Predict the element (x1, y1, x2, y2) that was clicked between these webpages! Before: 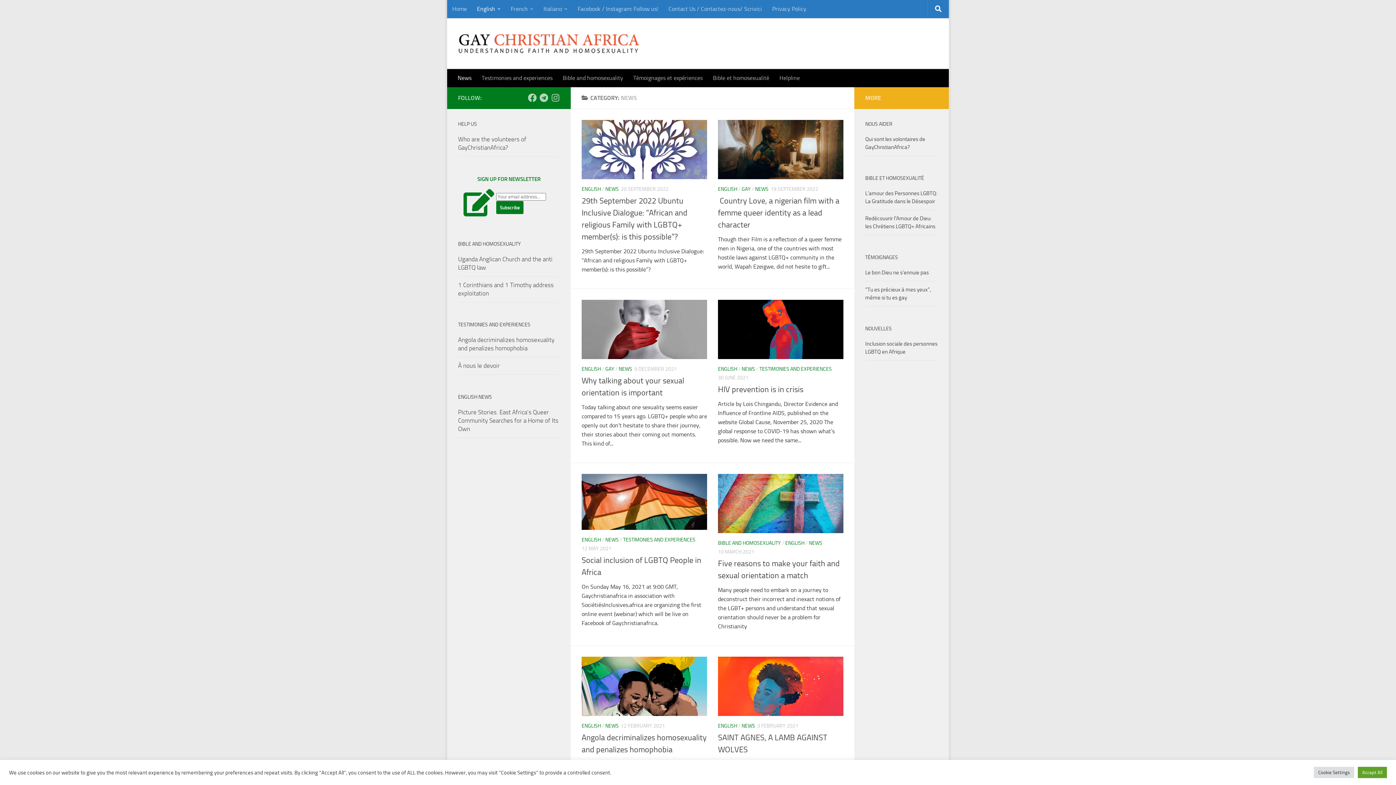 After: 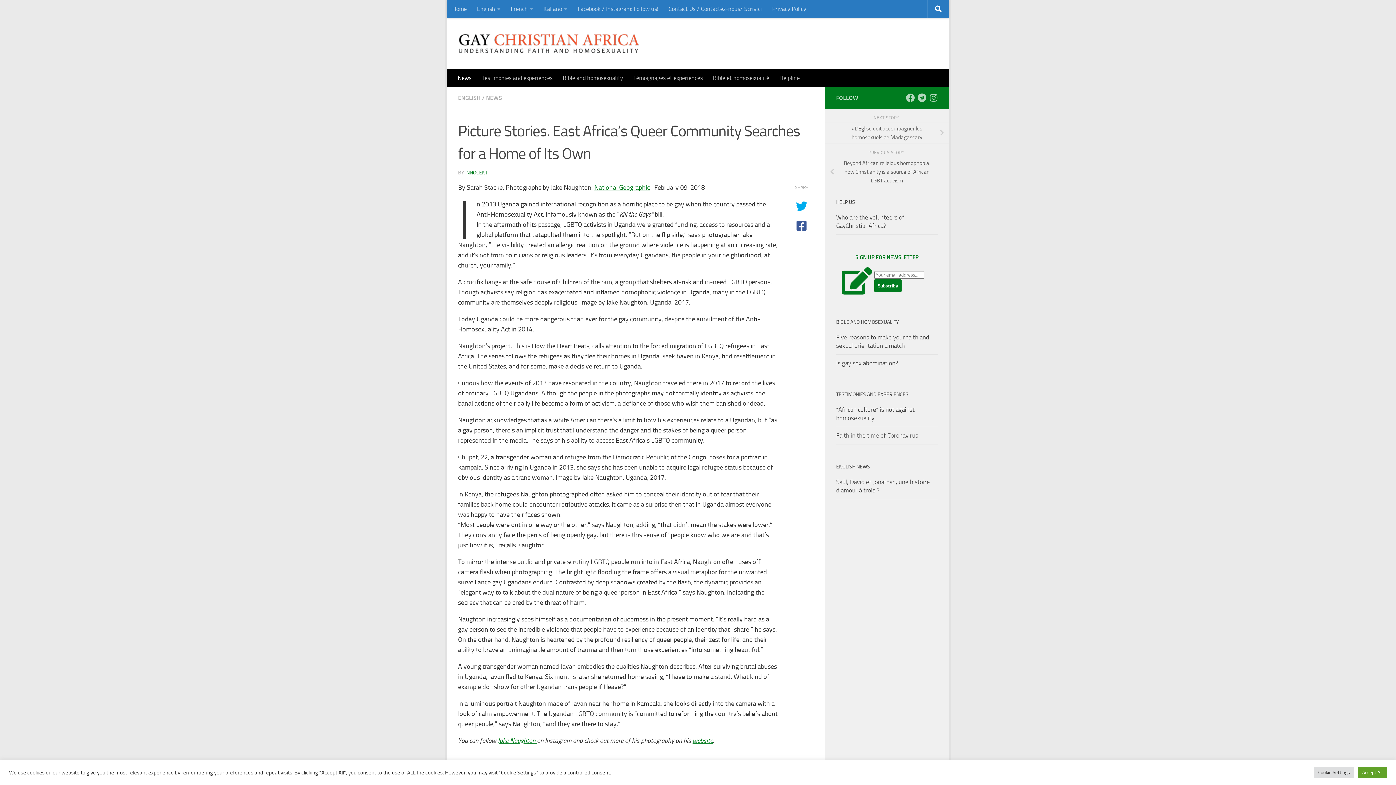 Action: label: Picture Stories. East Africa’s Queer Community Searches for a Home of Its Own bbox: (458, 408, 558, 432)